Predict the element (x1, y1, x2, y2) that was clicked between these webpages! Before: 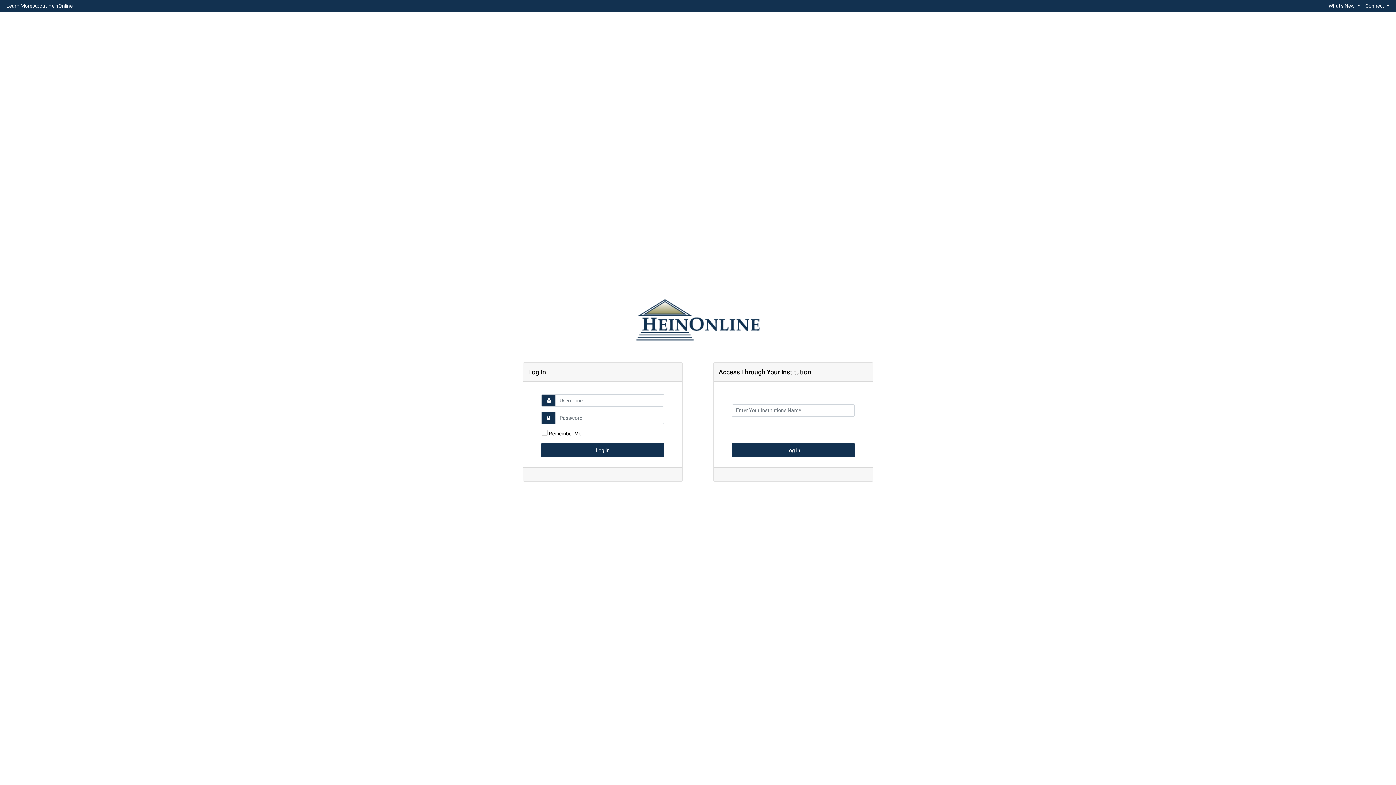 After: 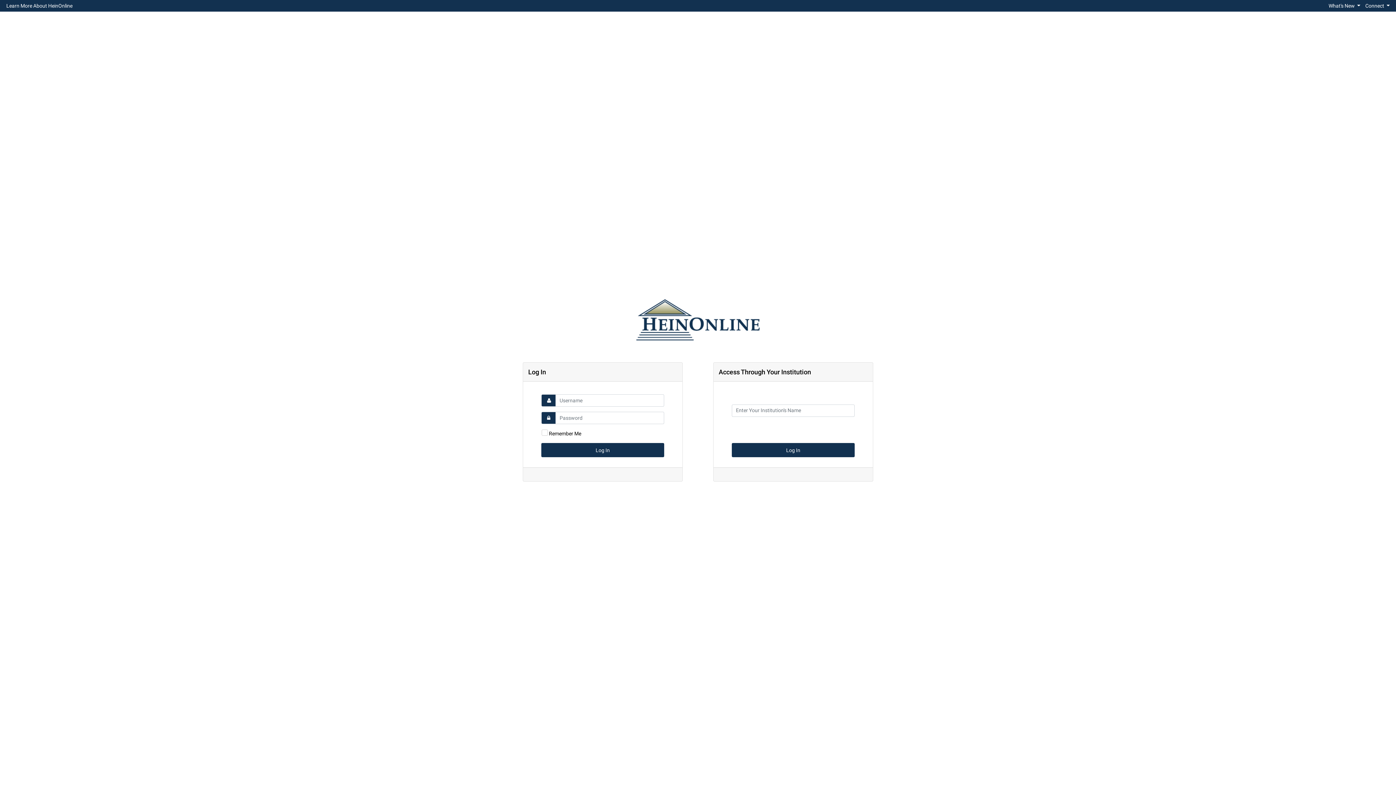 Action: label: Learn More About HeinOnline bbox: (3, 1, 75, 10)